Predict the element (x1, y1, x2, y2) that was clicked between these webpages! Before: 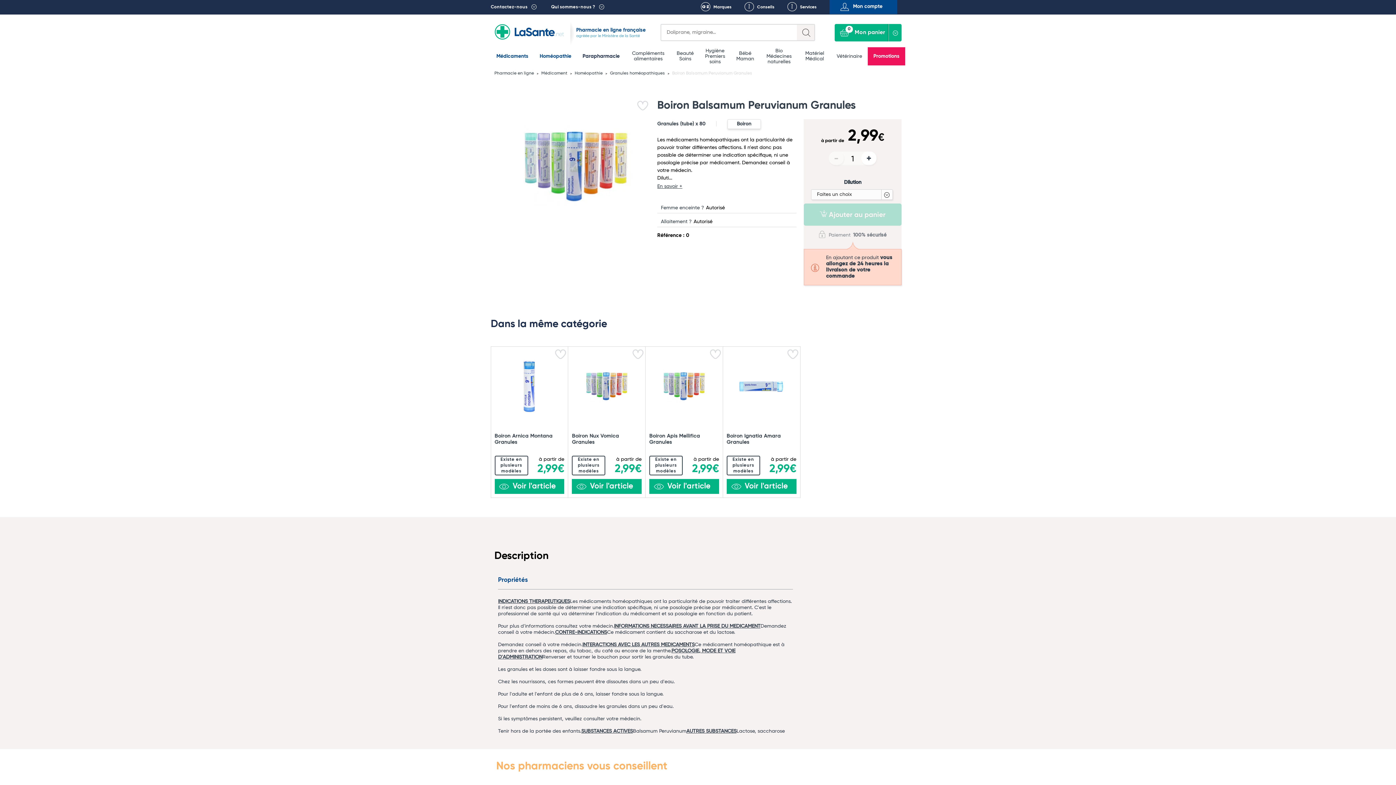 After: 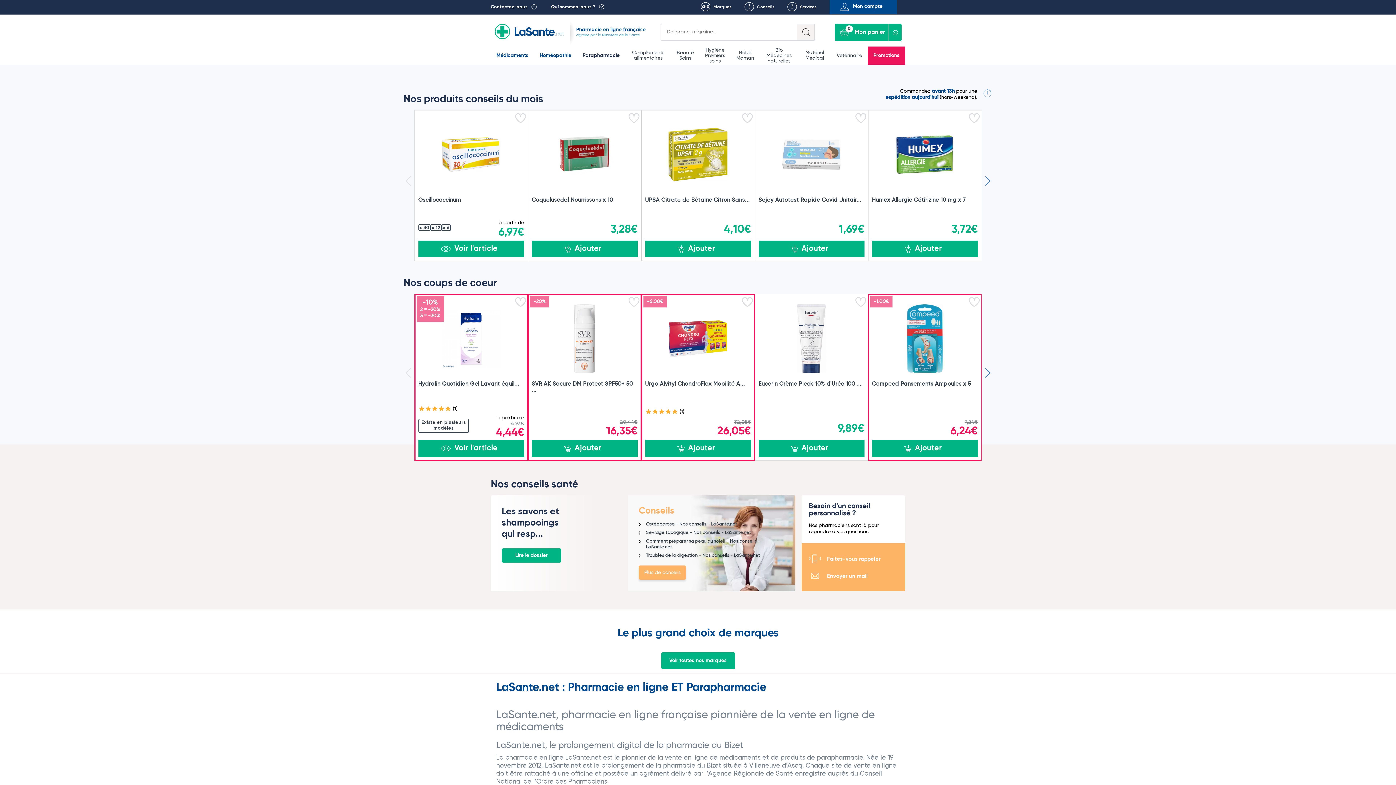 Action: label: Pharmacie en ligne bbox: (494, 71, 534, 75)